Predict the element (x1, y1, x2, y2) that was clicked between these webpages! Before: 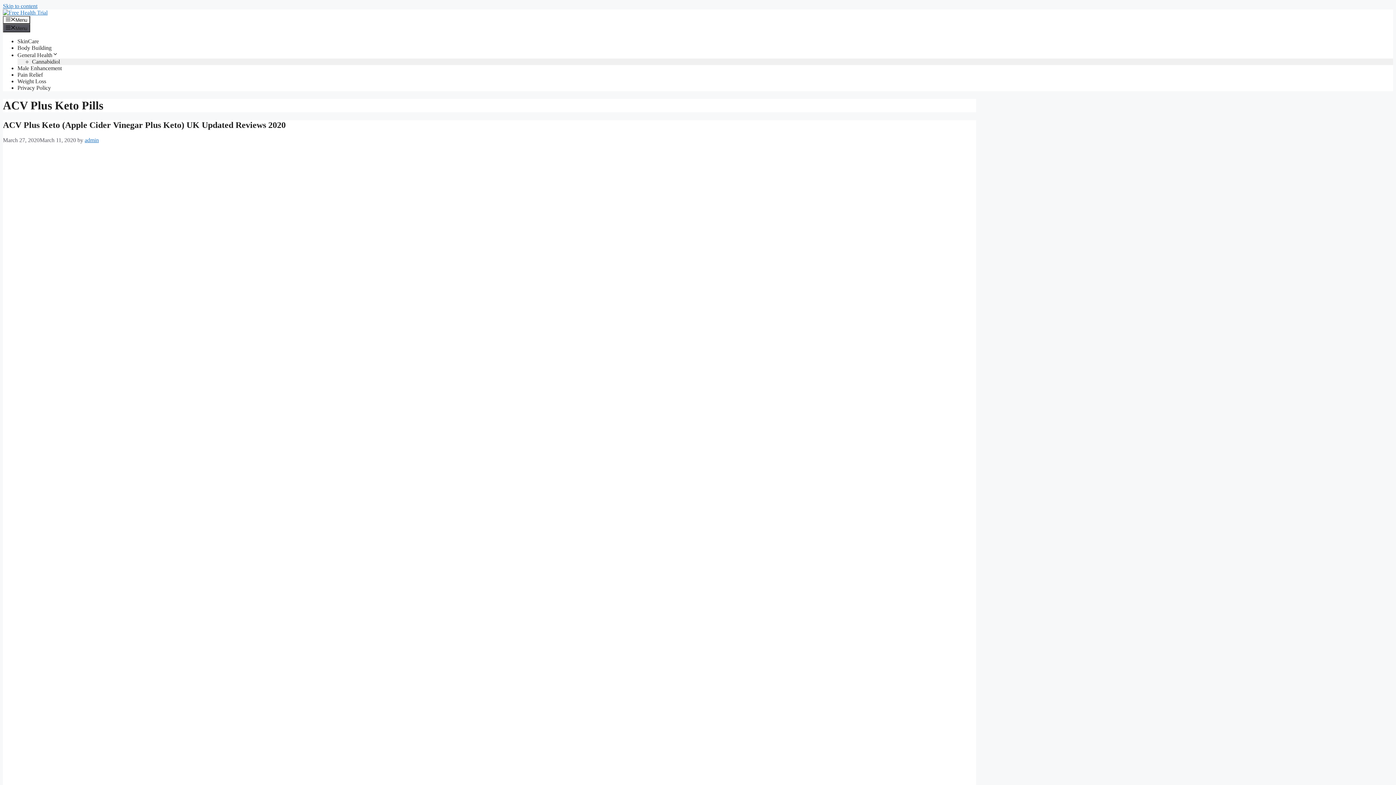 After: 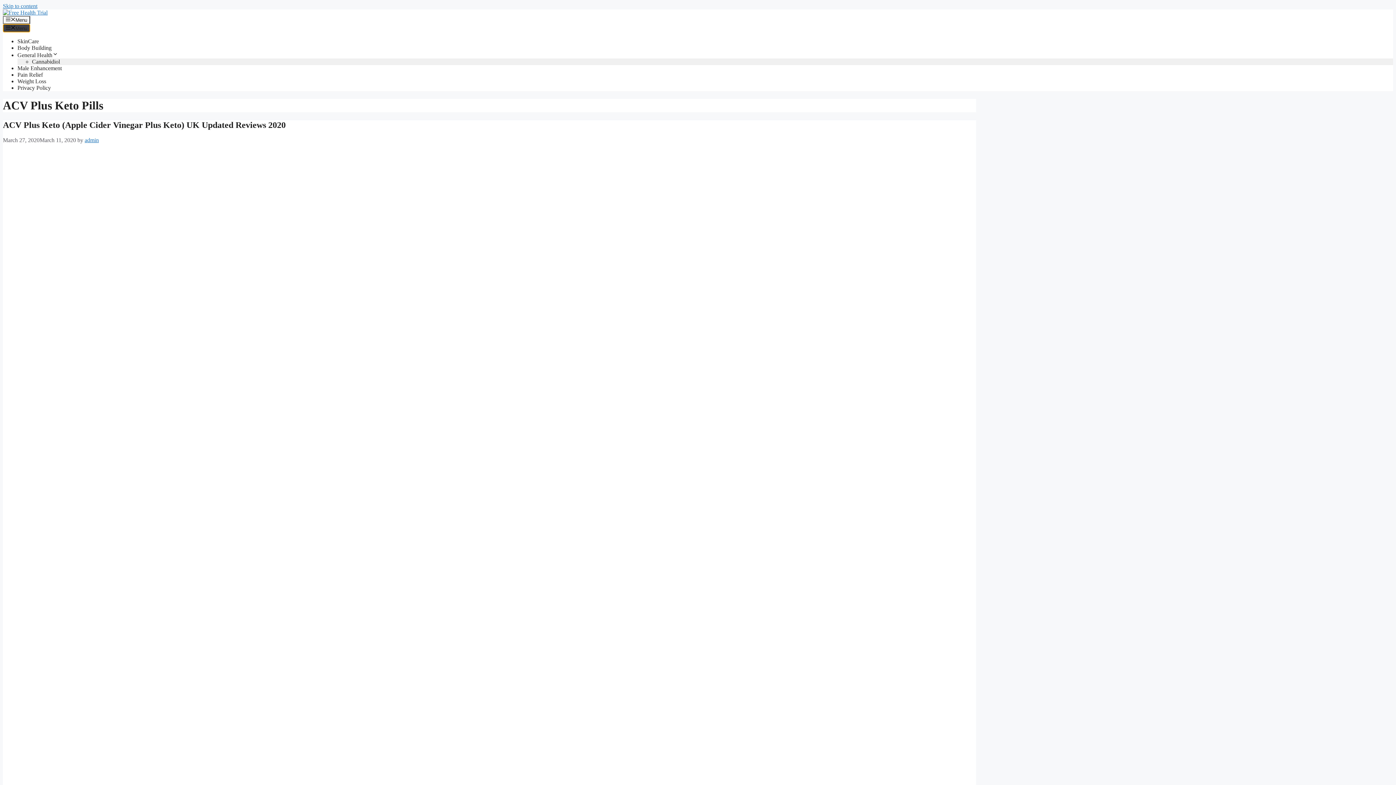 Action: bbox: (2, 24, 30, 32) label: Menu